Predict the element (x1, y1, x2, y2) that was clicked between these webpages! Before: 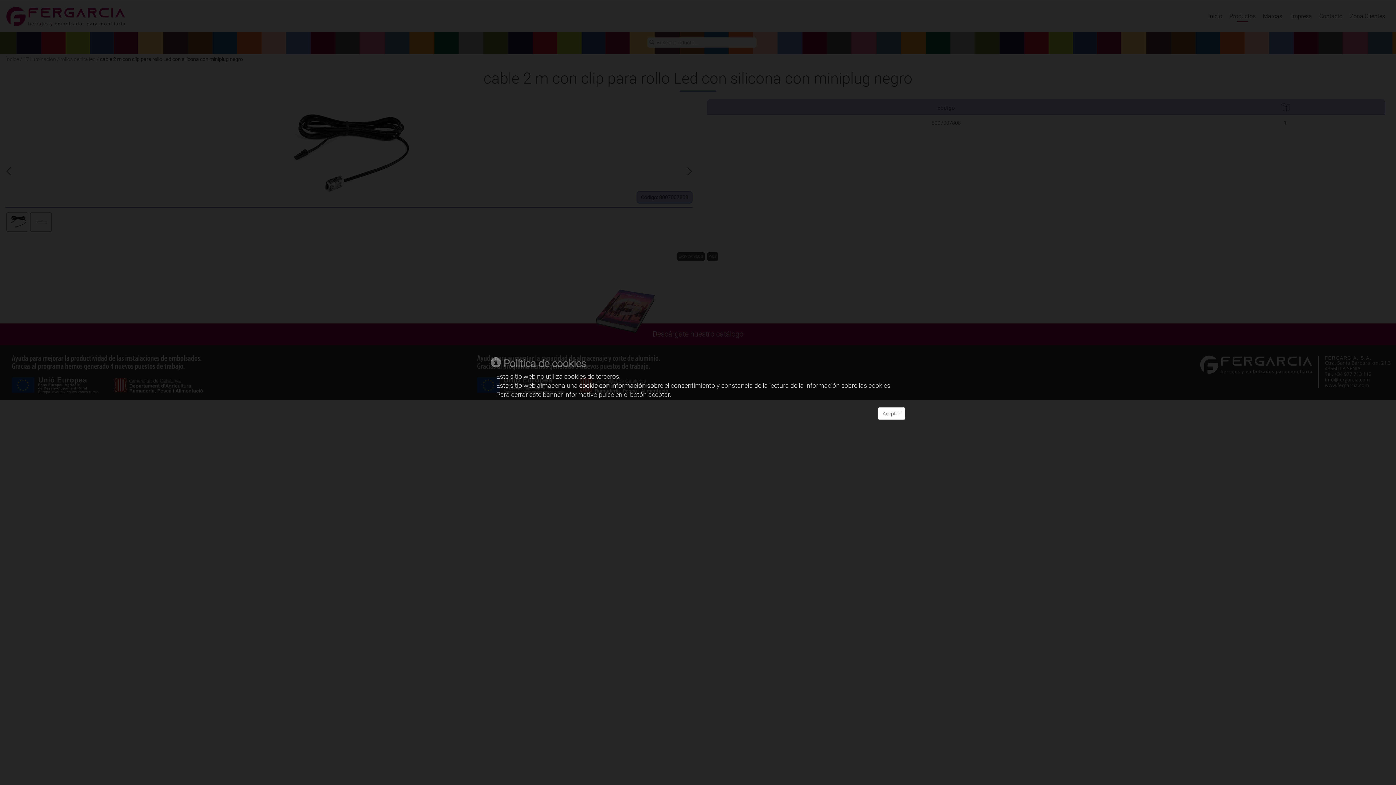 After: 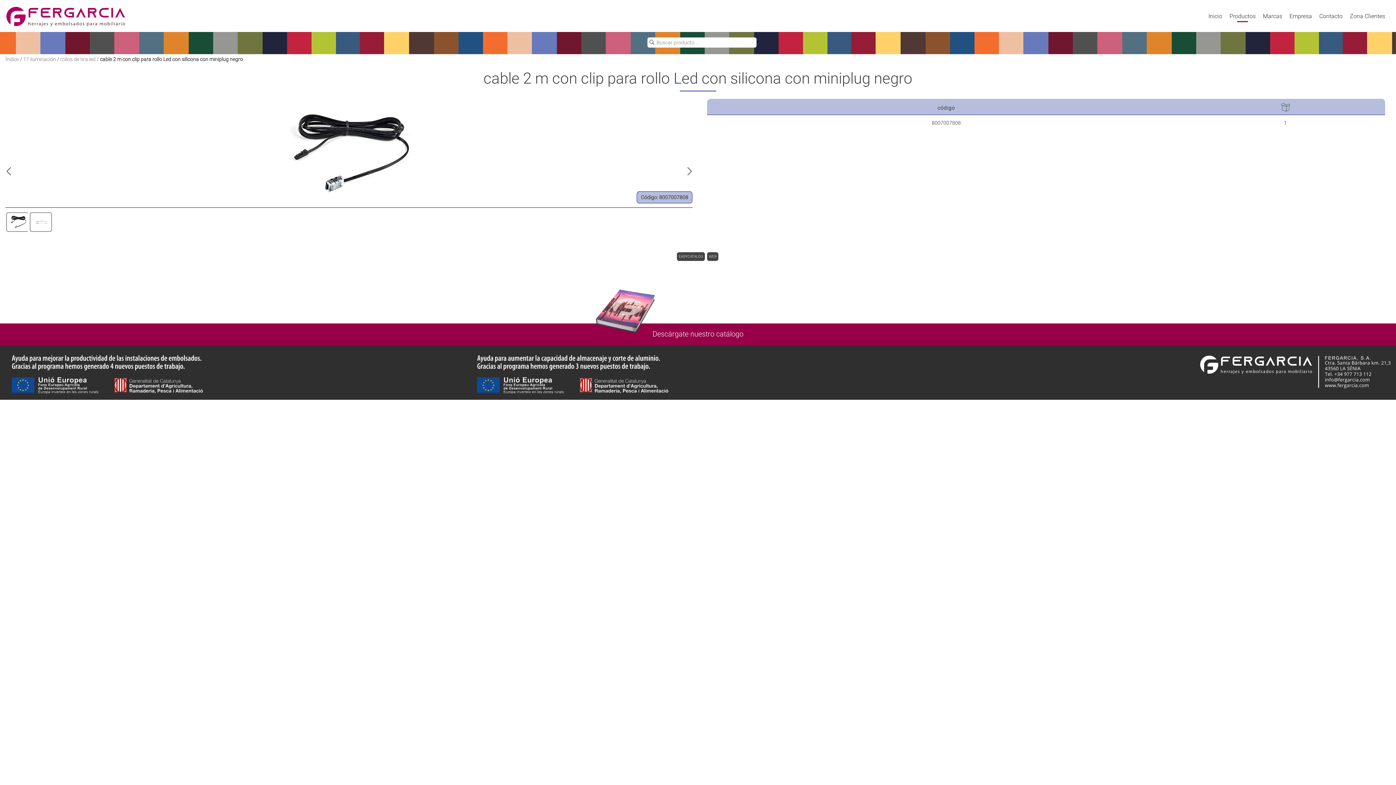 Action: bbox: (878, 407, 905, 420) label: Aceptar